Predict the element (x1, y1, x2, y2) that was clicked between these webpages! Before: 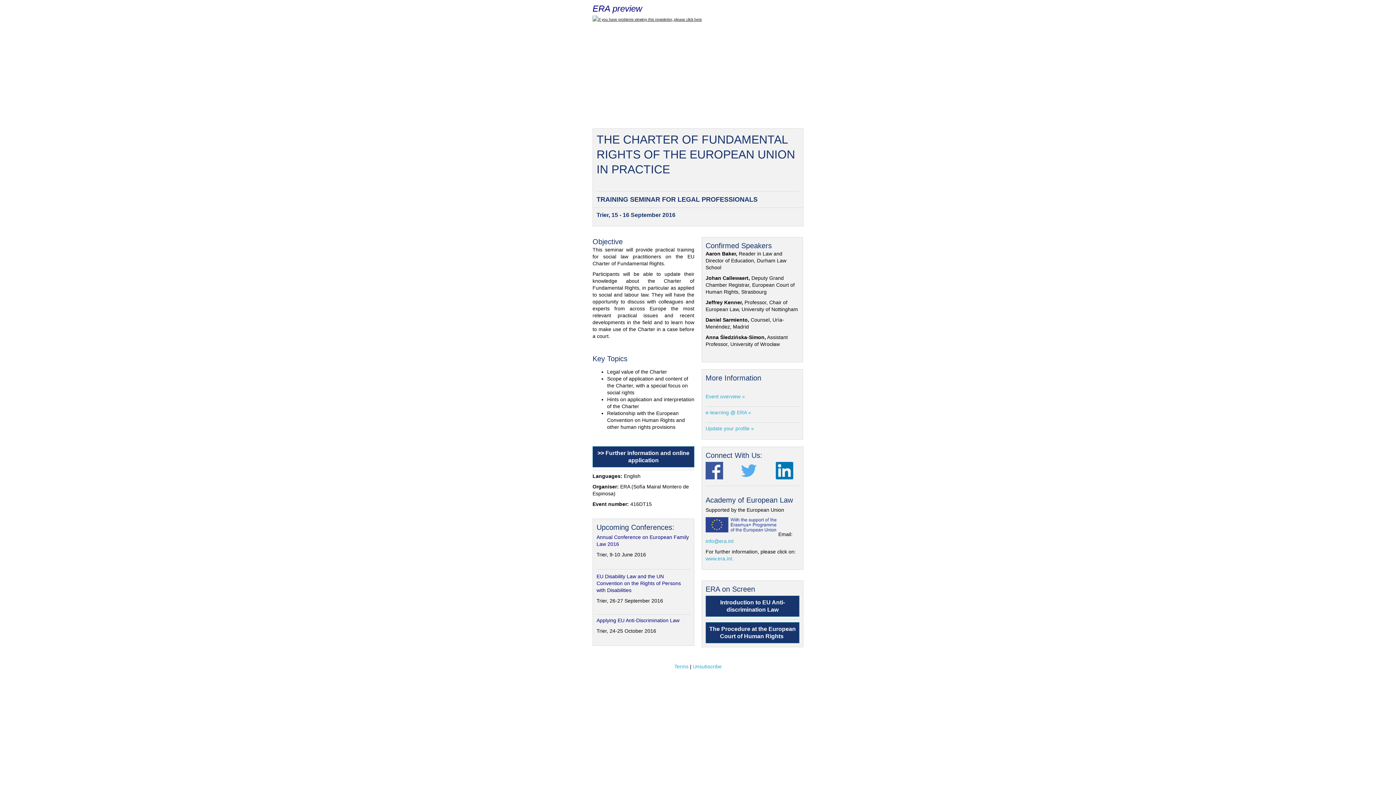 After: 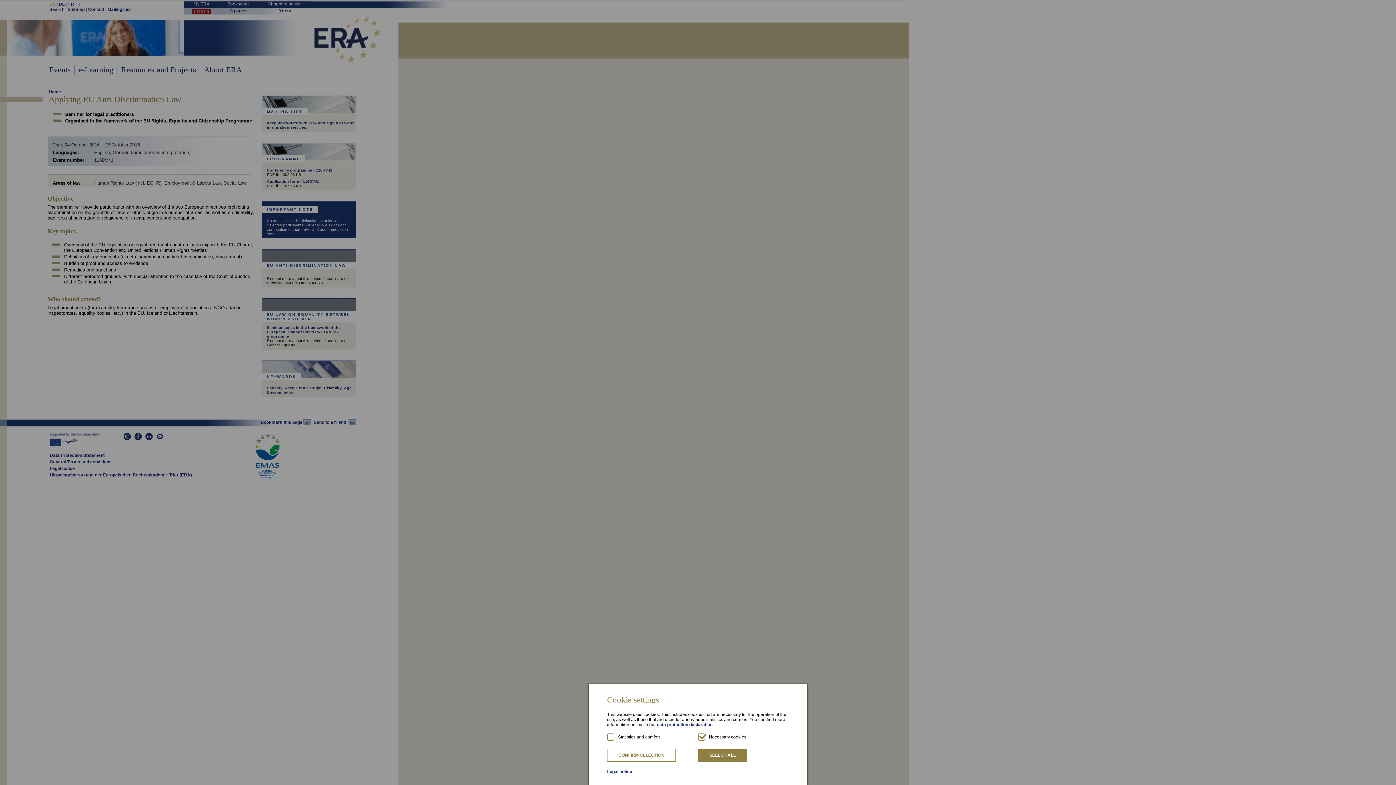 Action: label: Applying EU Anti-Discrimination Law bbox: (596, 617, 679, 623)